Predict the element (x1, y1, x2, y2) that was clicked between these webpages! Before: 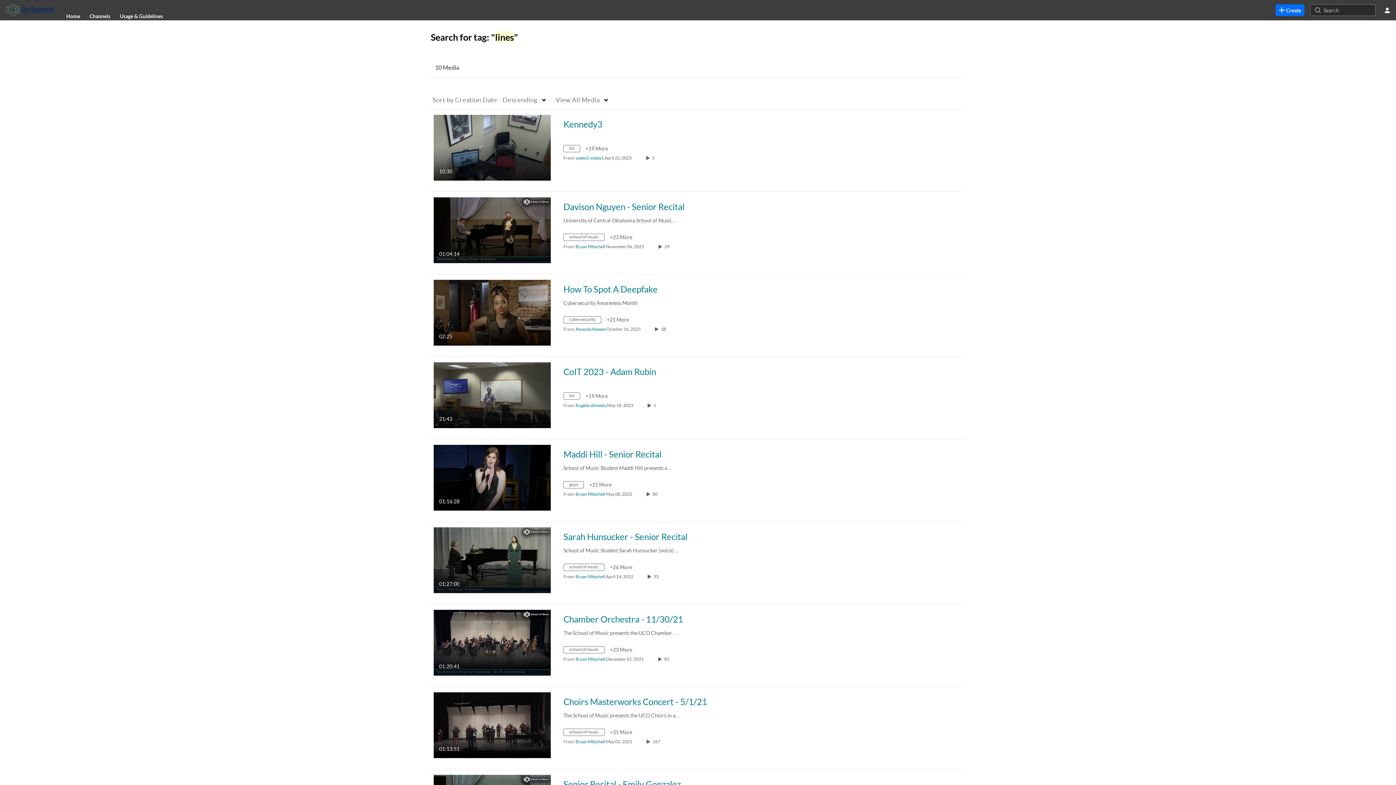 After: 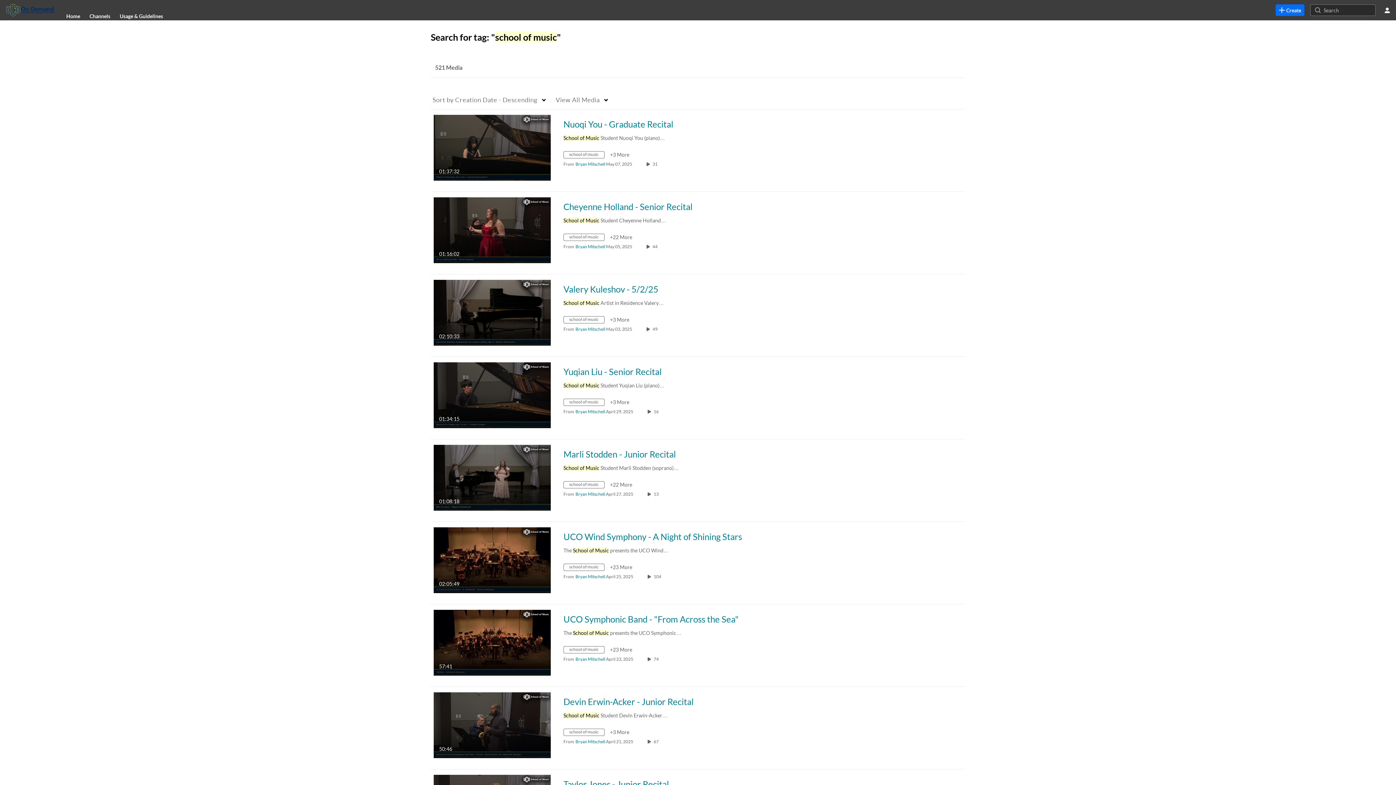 Action: bbox: (563, 235, 610, 241) label: Search for media with tag school of music